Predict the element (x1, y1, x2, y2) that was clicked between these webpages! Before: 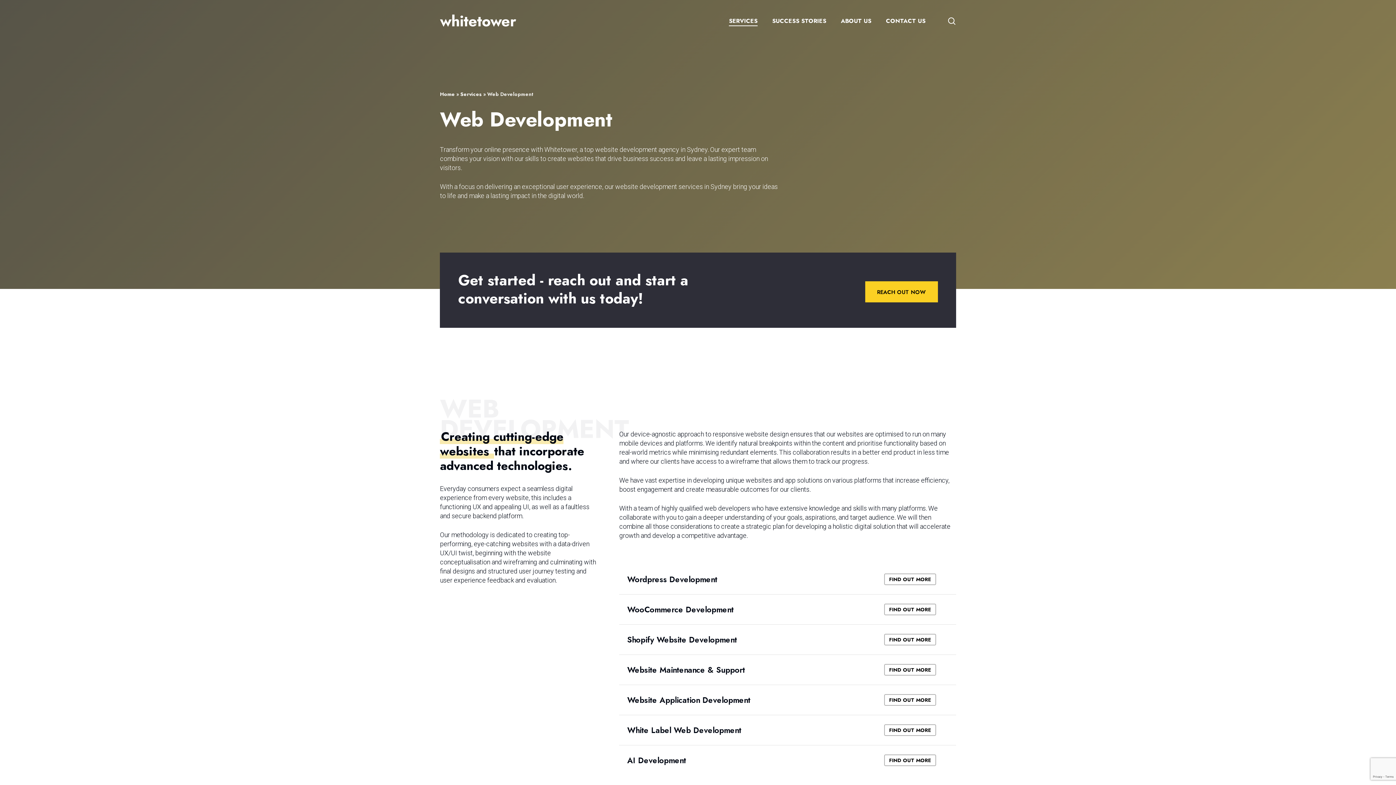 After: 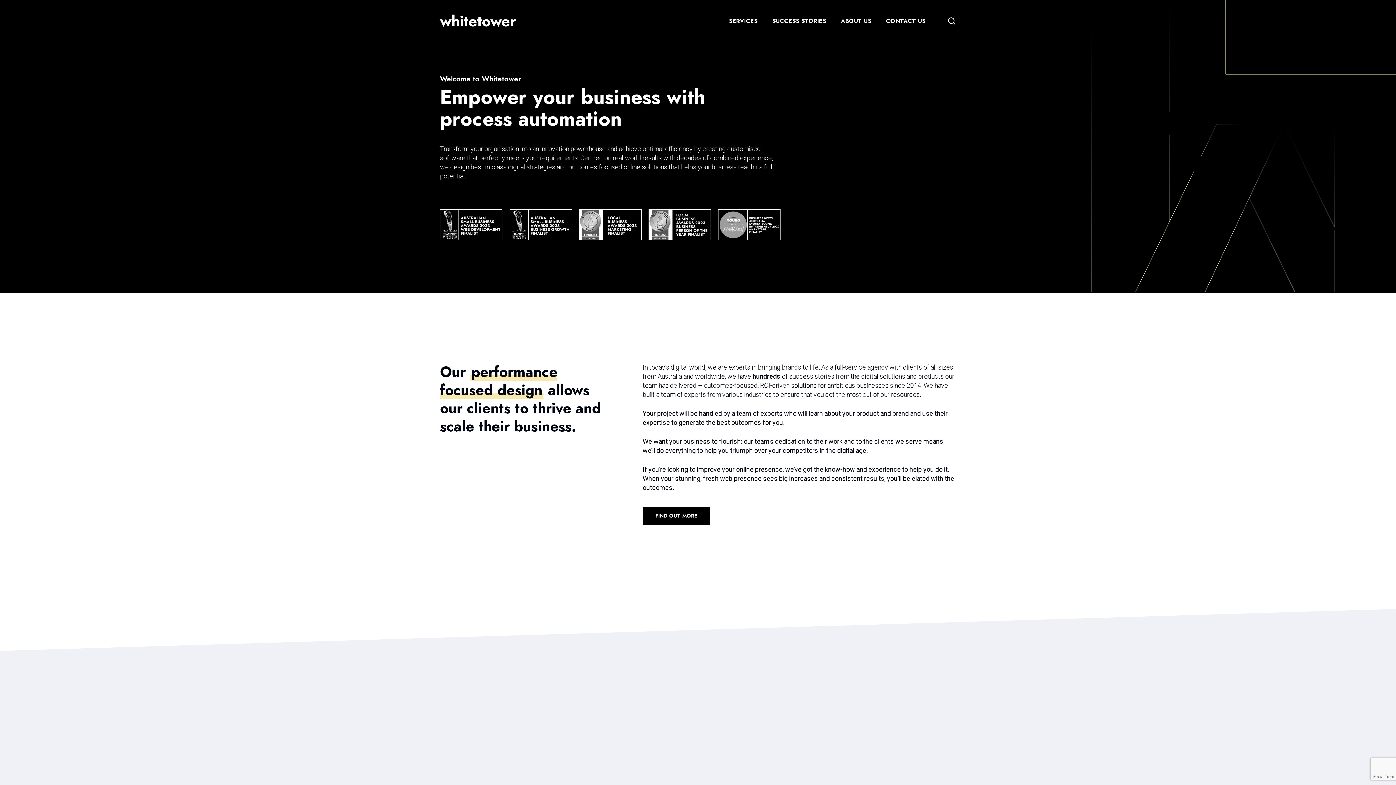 Action: label: Home bbox: (440, 90, 455, 97)